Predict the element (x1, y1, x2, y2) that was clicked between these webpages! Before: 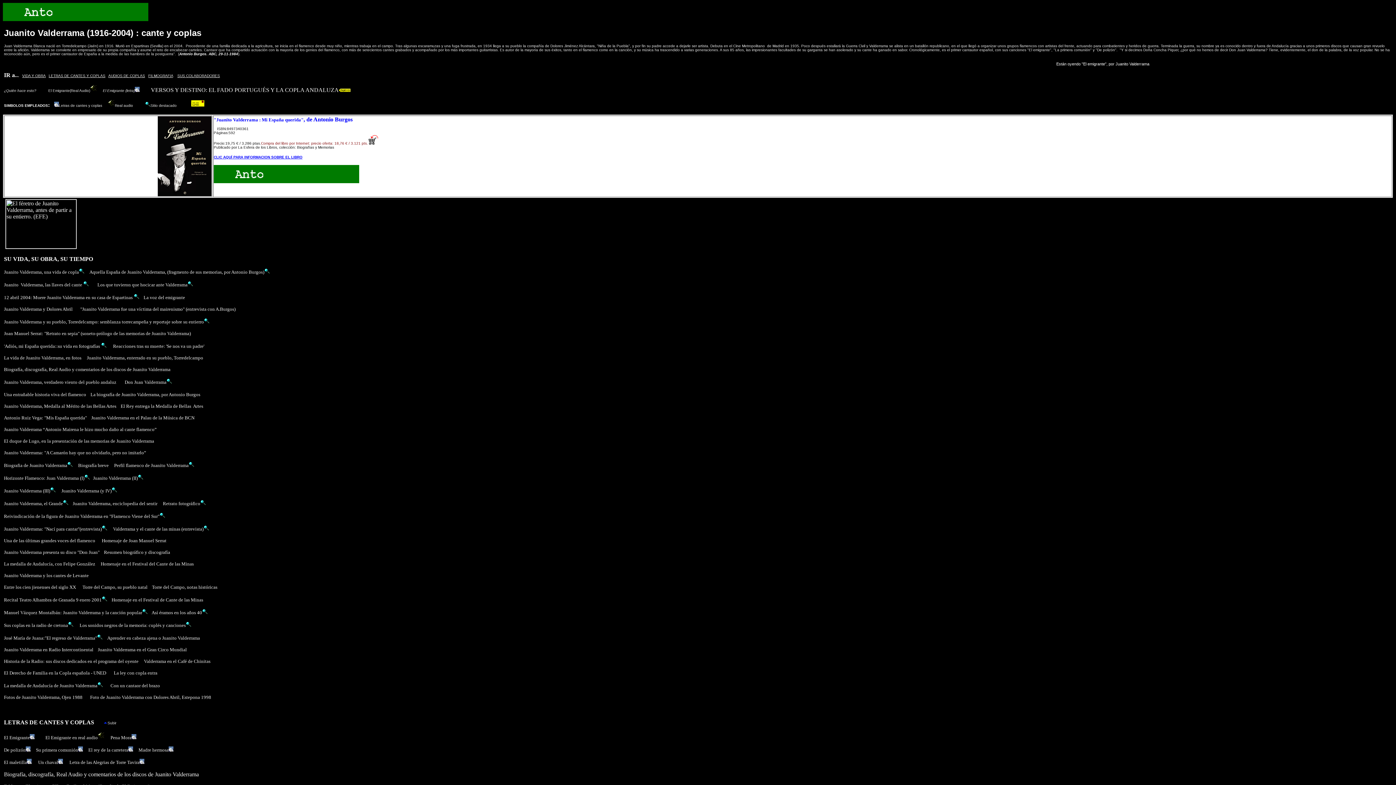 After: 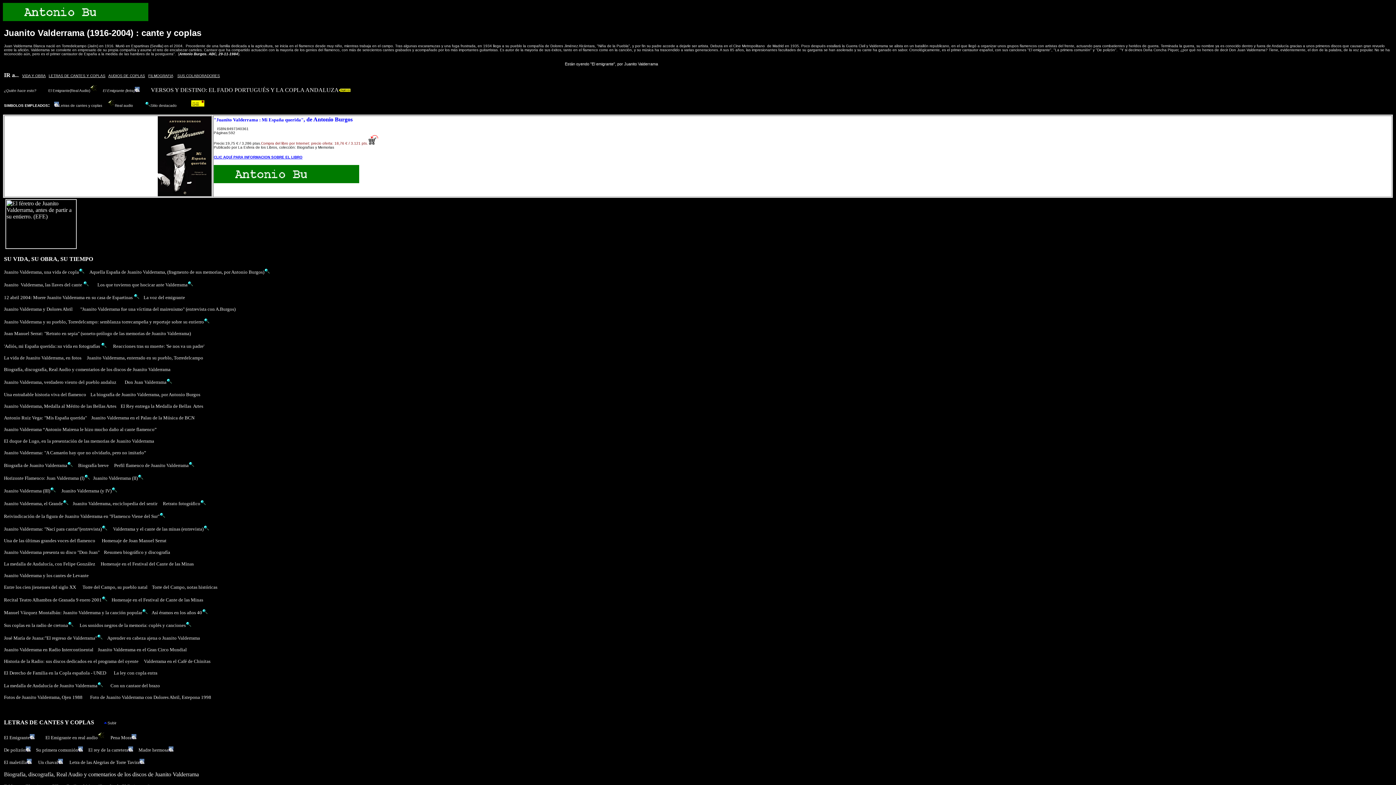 Action: label: Juanito Valderrama en Radio Intercontinental bbox: (4, 646, 93, 652)